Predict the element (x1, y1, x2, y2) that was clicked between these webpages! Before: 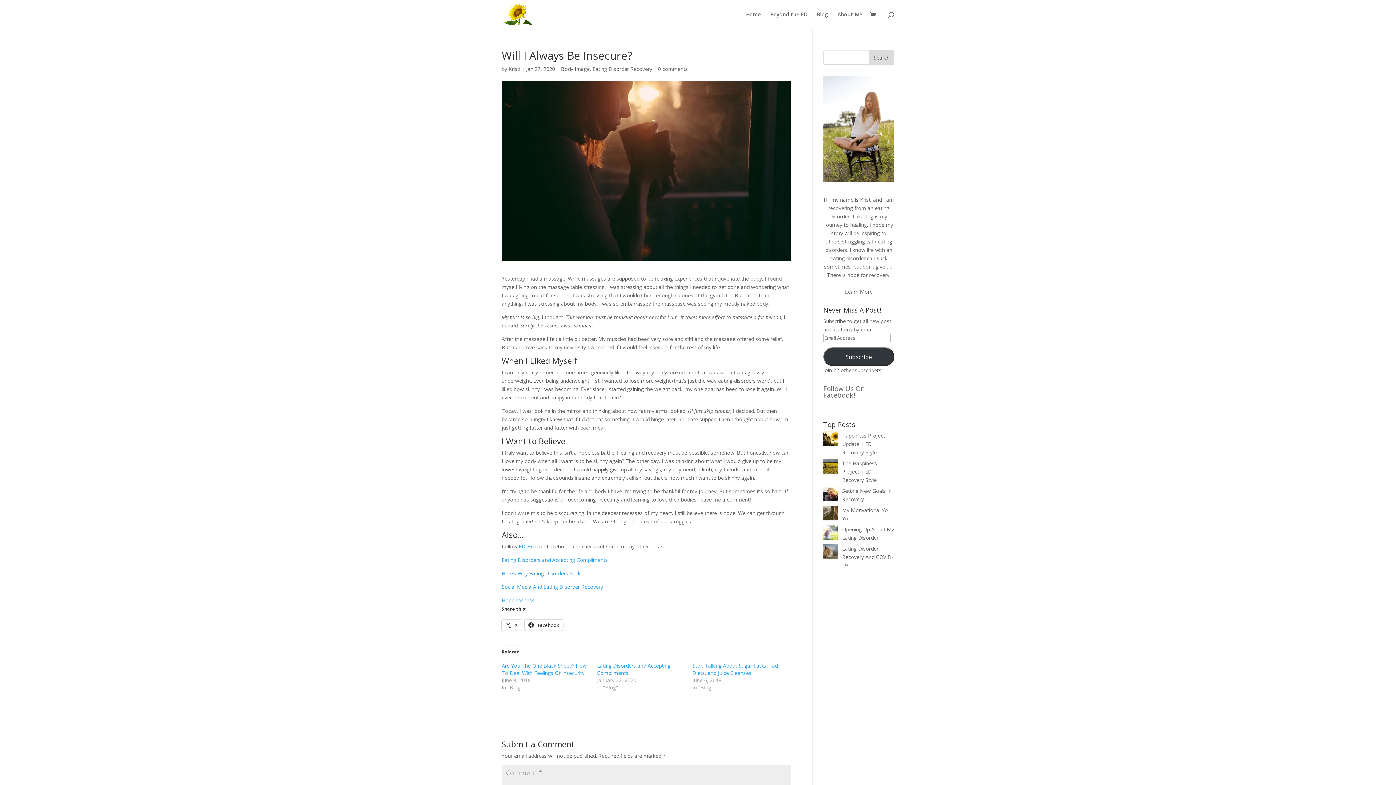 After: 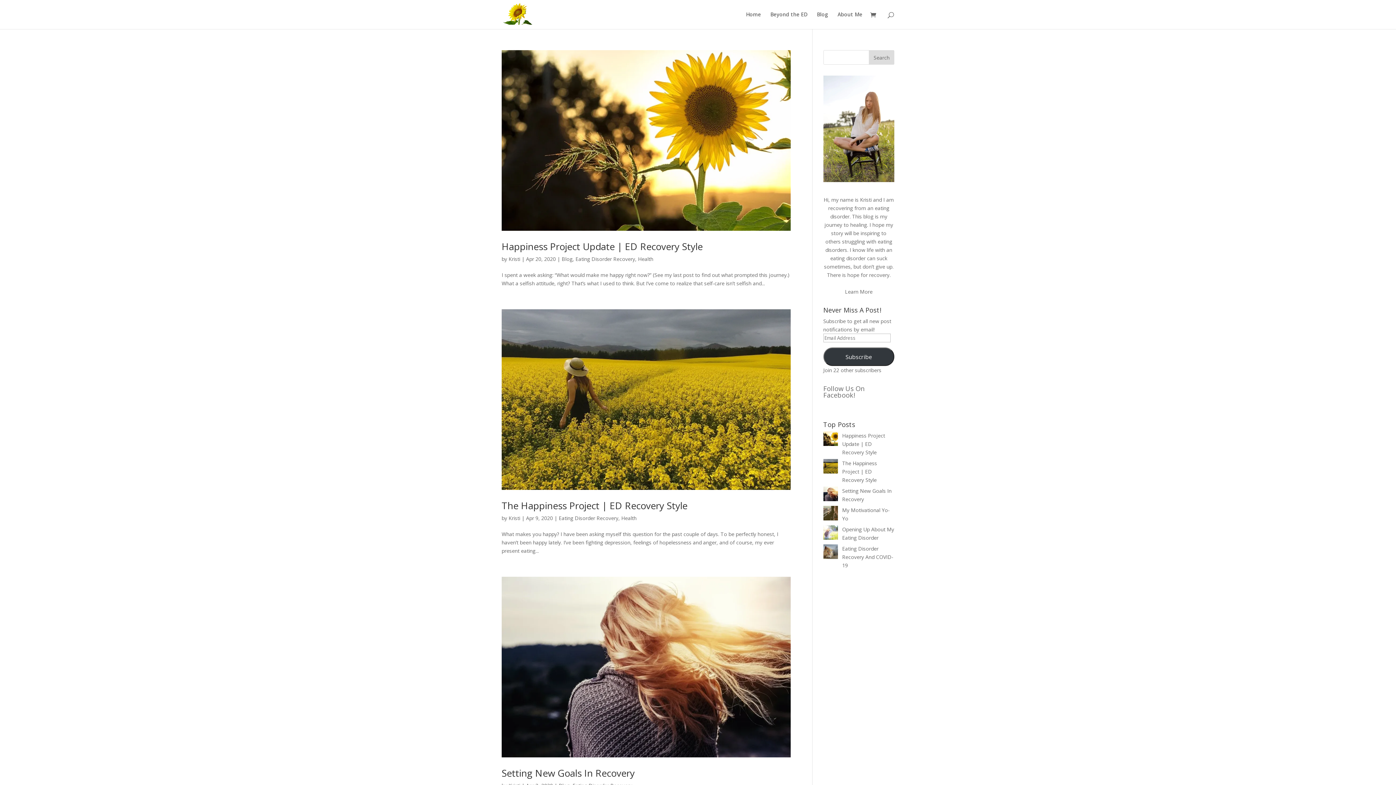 Action: bbox: (508, 65, 520, 72) label: Kristi